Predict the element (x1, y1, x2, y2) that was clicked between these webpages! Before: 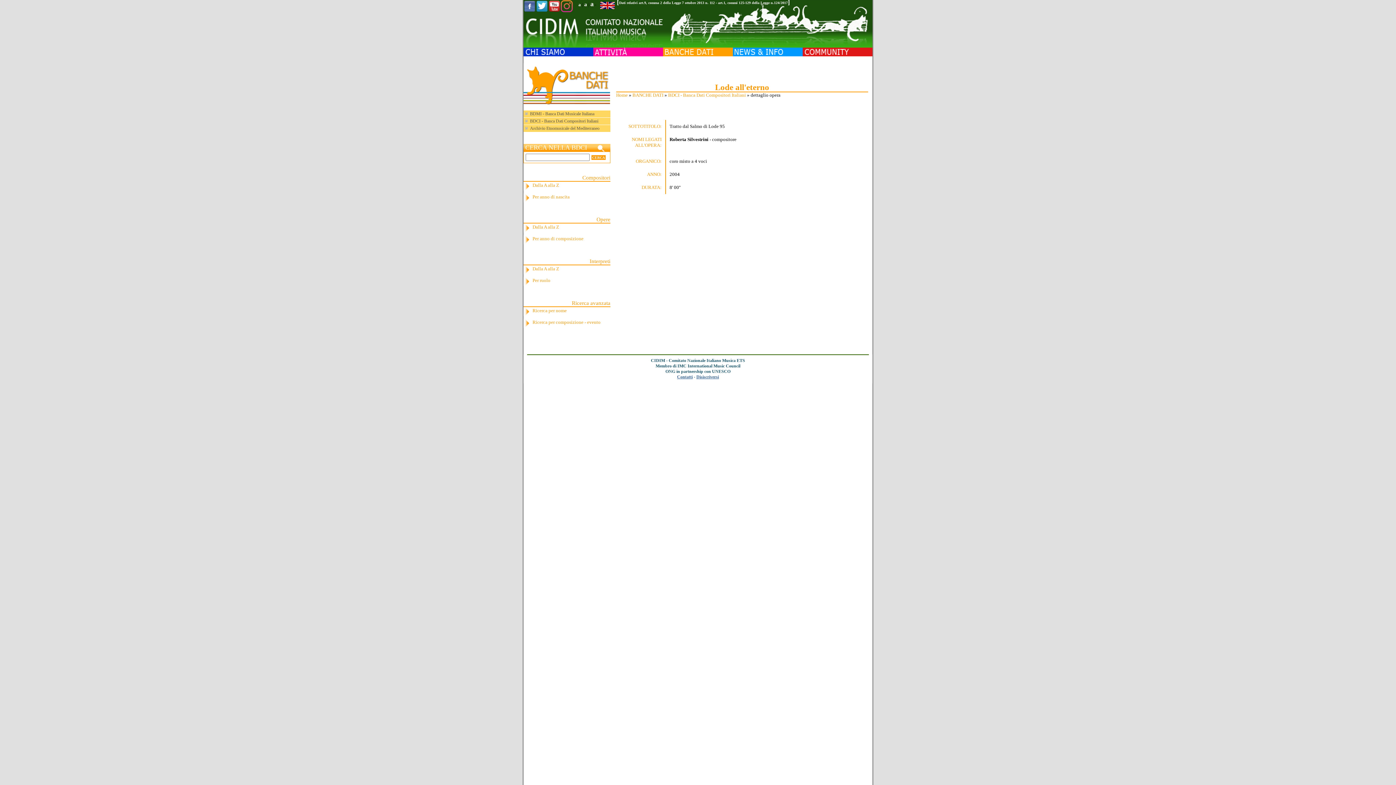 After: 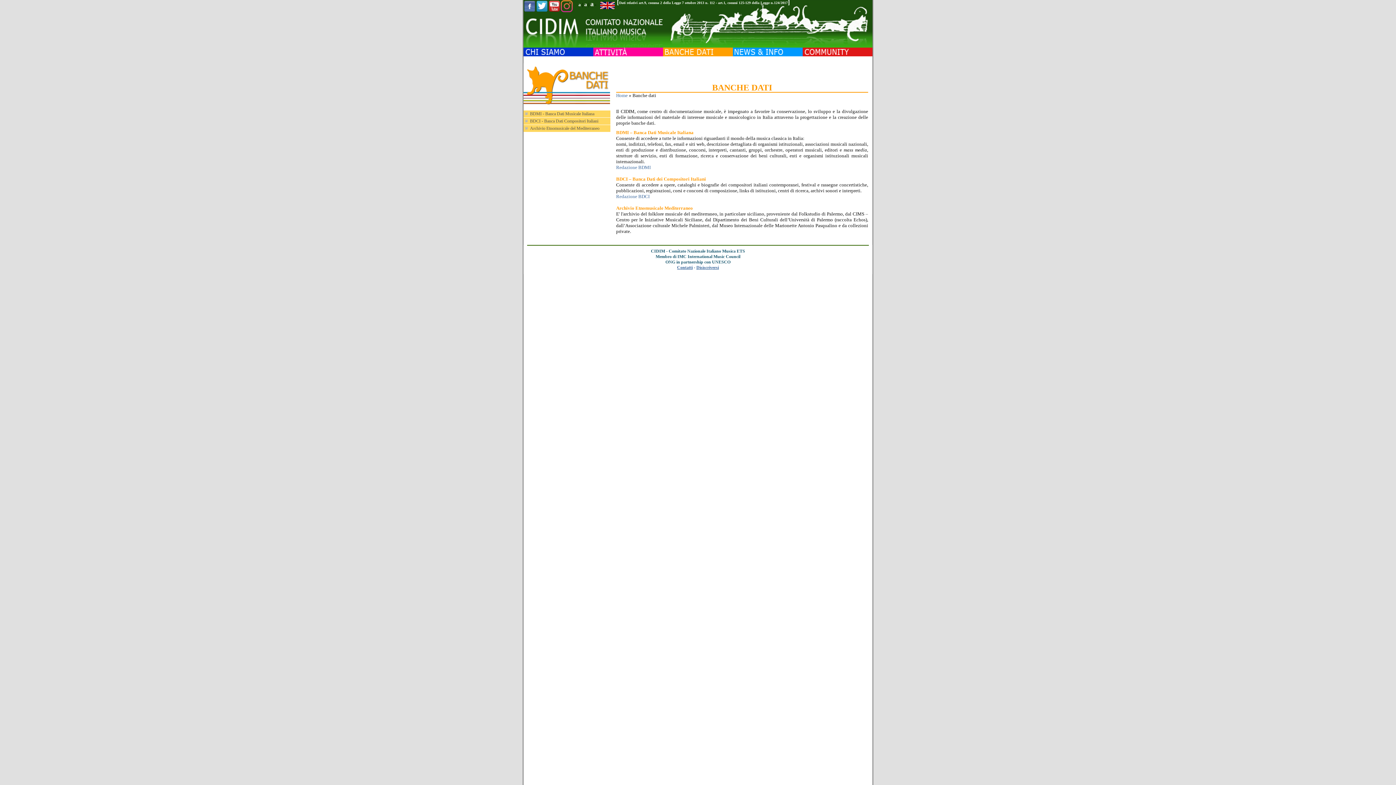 Action: label: BANCHE DATI bbox: (632, 92, 663, 97)